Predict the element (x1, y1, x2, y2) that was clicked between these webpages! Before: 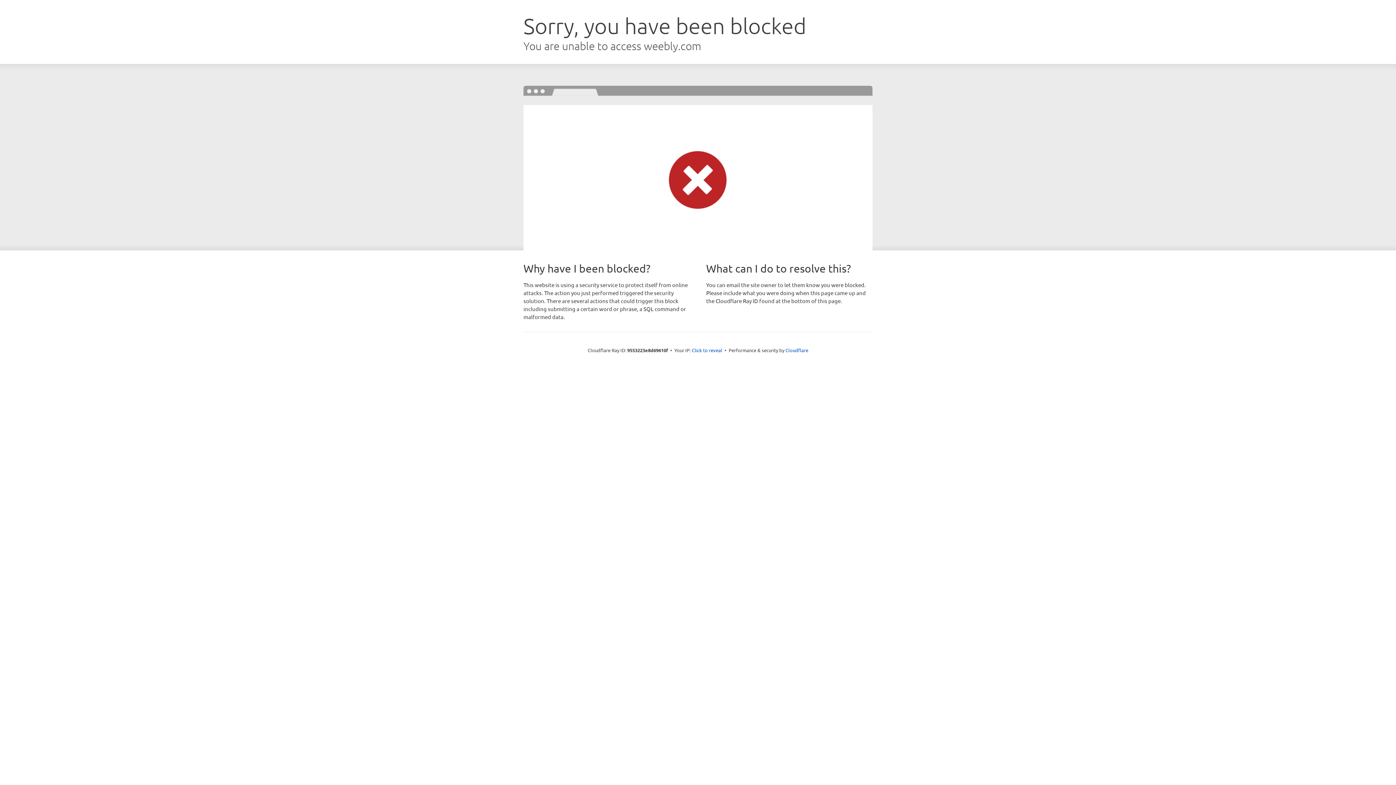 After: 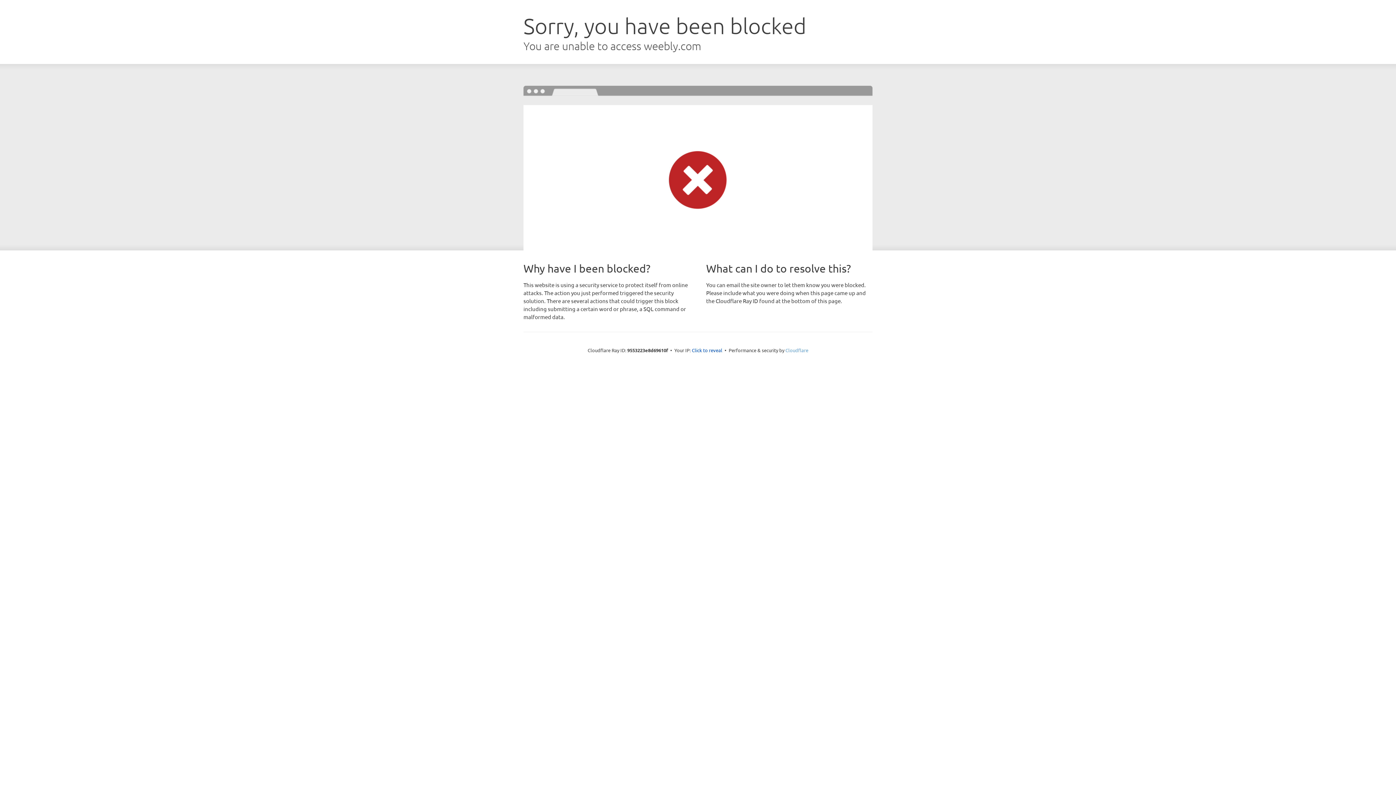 Action: label: Cloudflare bbox: (785, 347, 808, 353)